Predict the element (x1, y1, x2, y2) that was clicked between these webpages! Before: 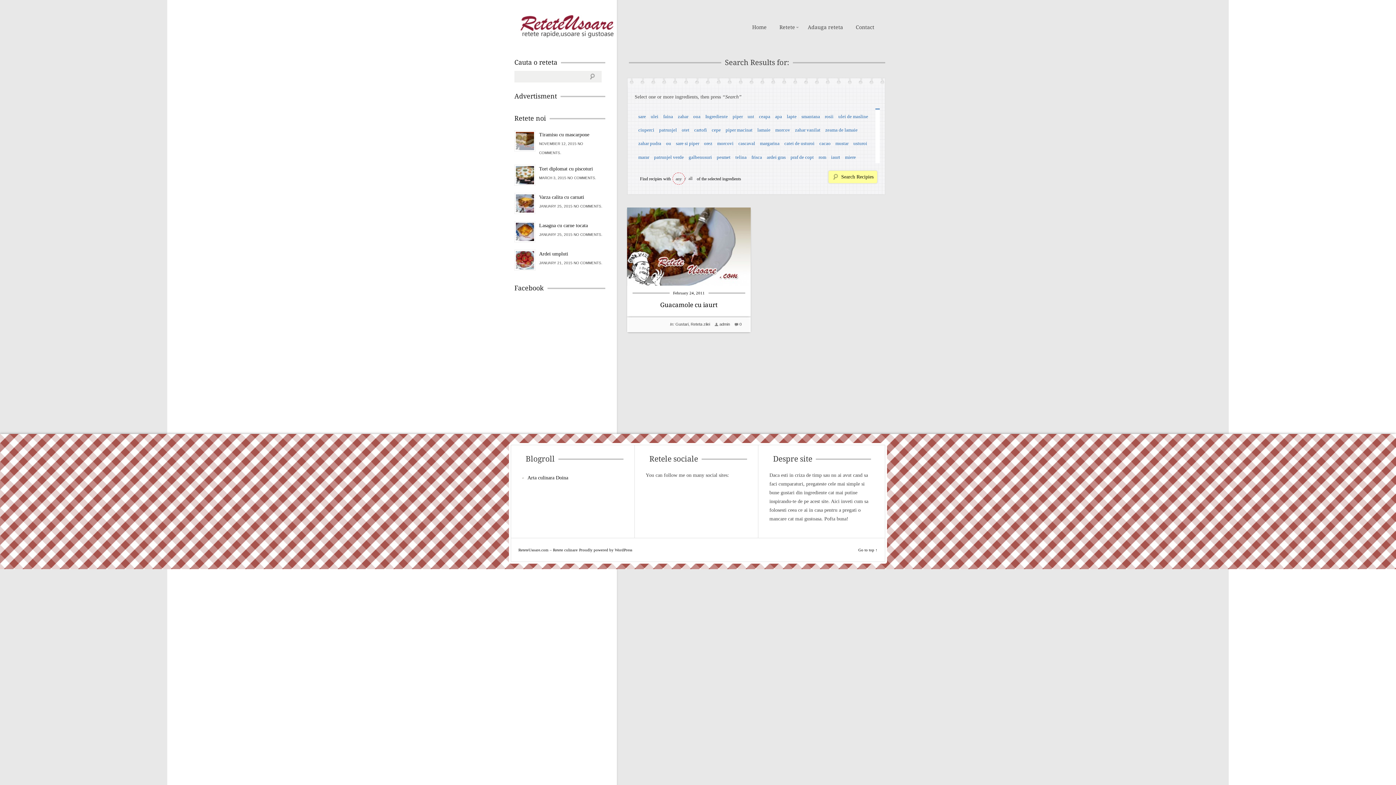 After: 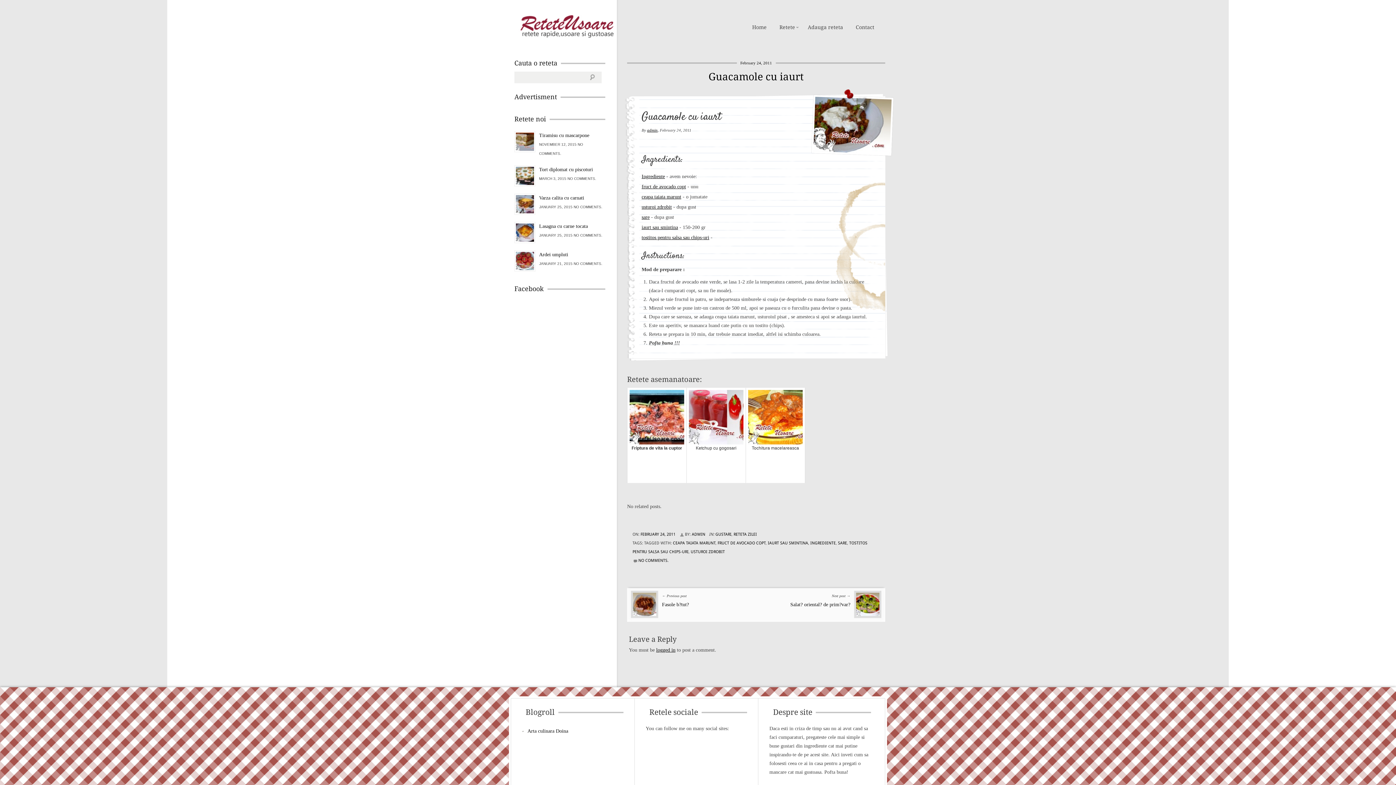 Action: bbox: (632, 288, 745, 297) label: February 24, 2011